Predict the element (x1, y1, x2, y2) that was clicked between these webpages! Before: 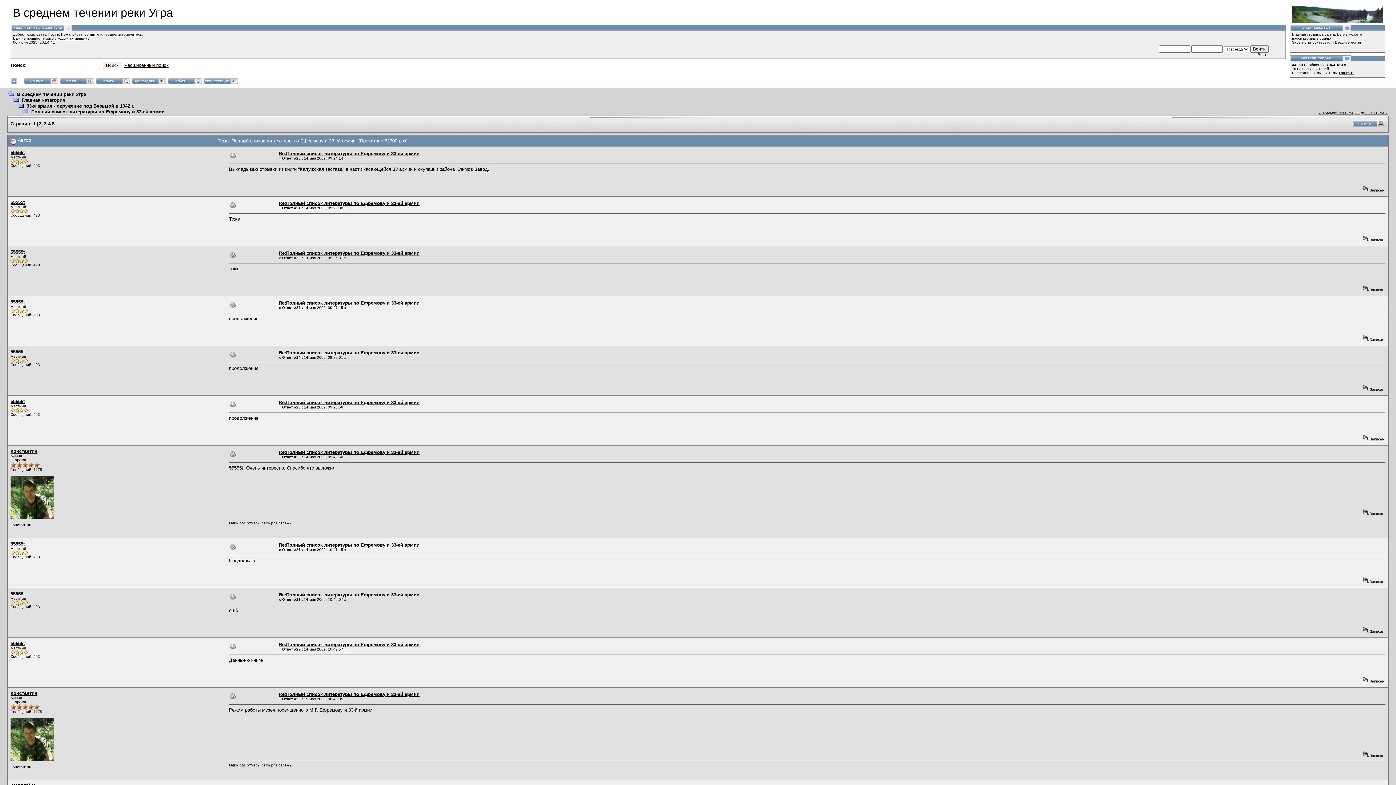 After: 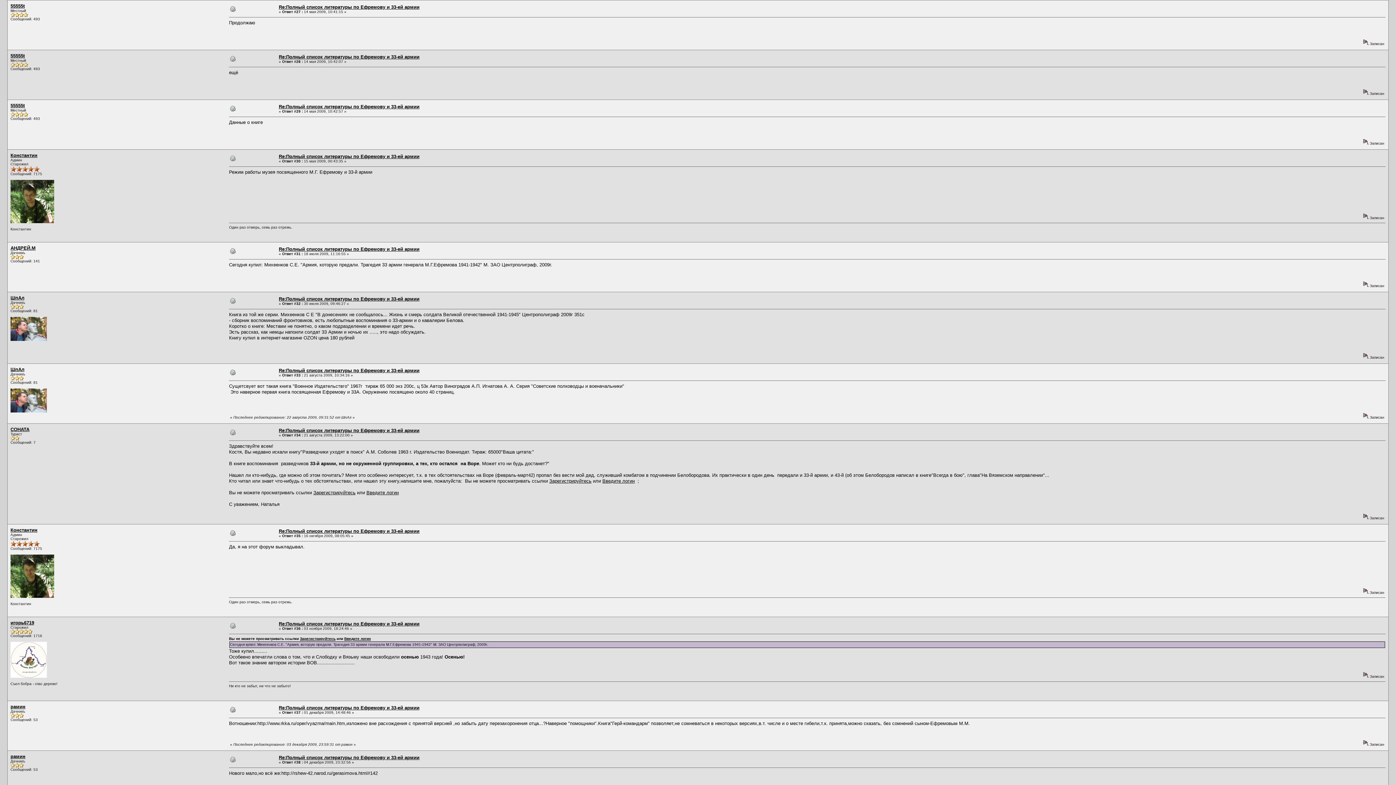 Action: bbox: (230, 545, 235, 551)